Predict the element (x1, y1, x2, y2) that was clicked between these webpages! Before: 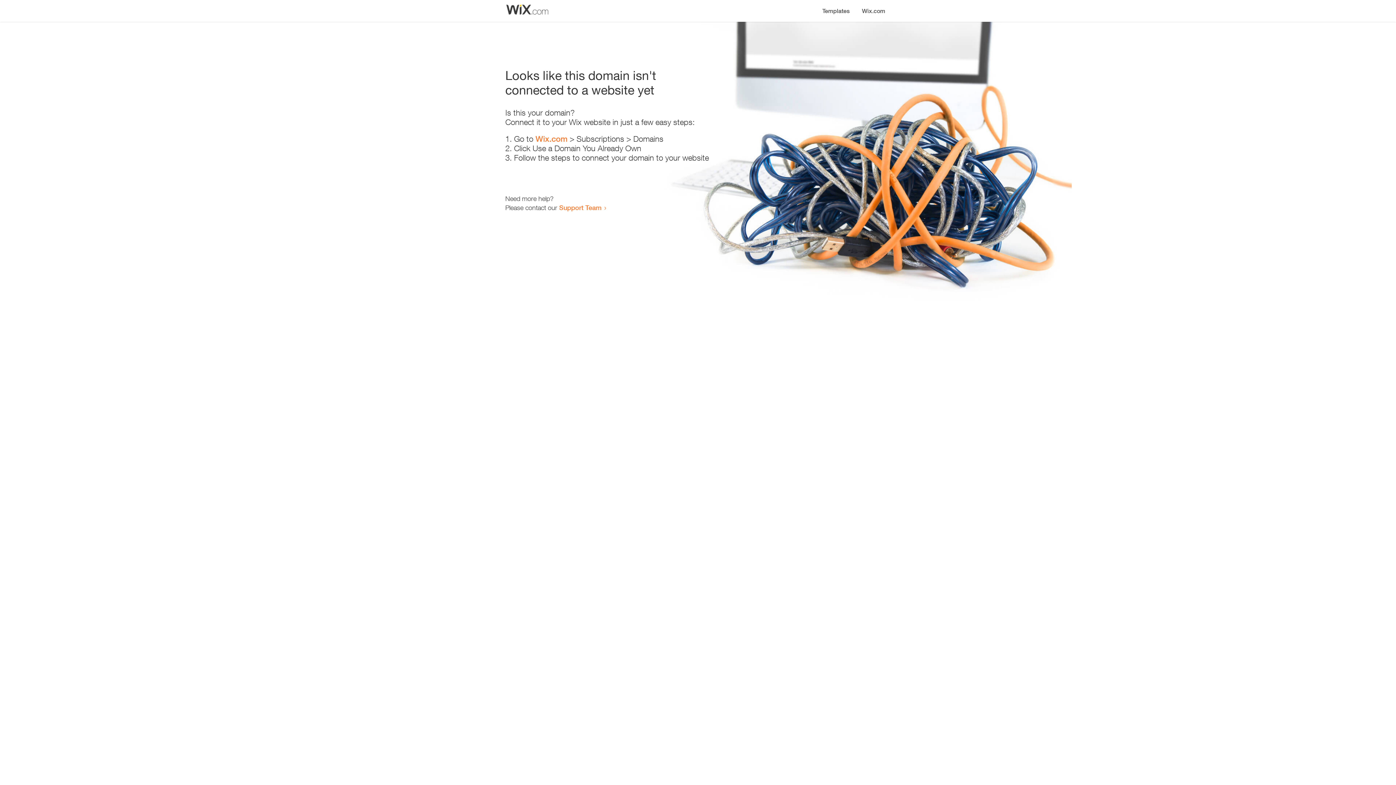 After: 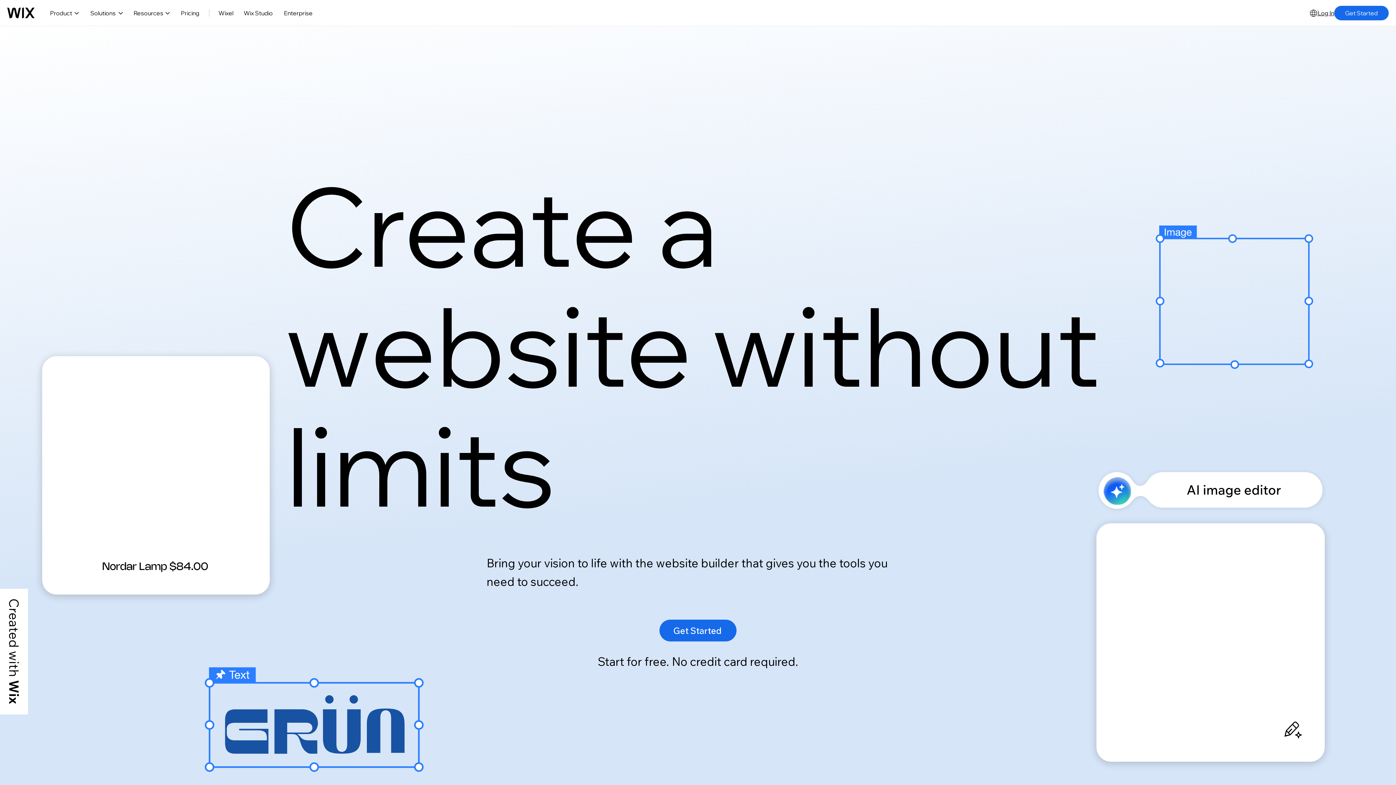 Action: label: Wix.com bbox: (856, 0, 890, 14)